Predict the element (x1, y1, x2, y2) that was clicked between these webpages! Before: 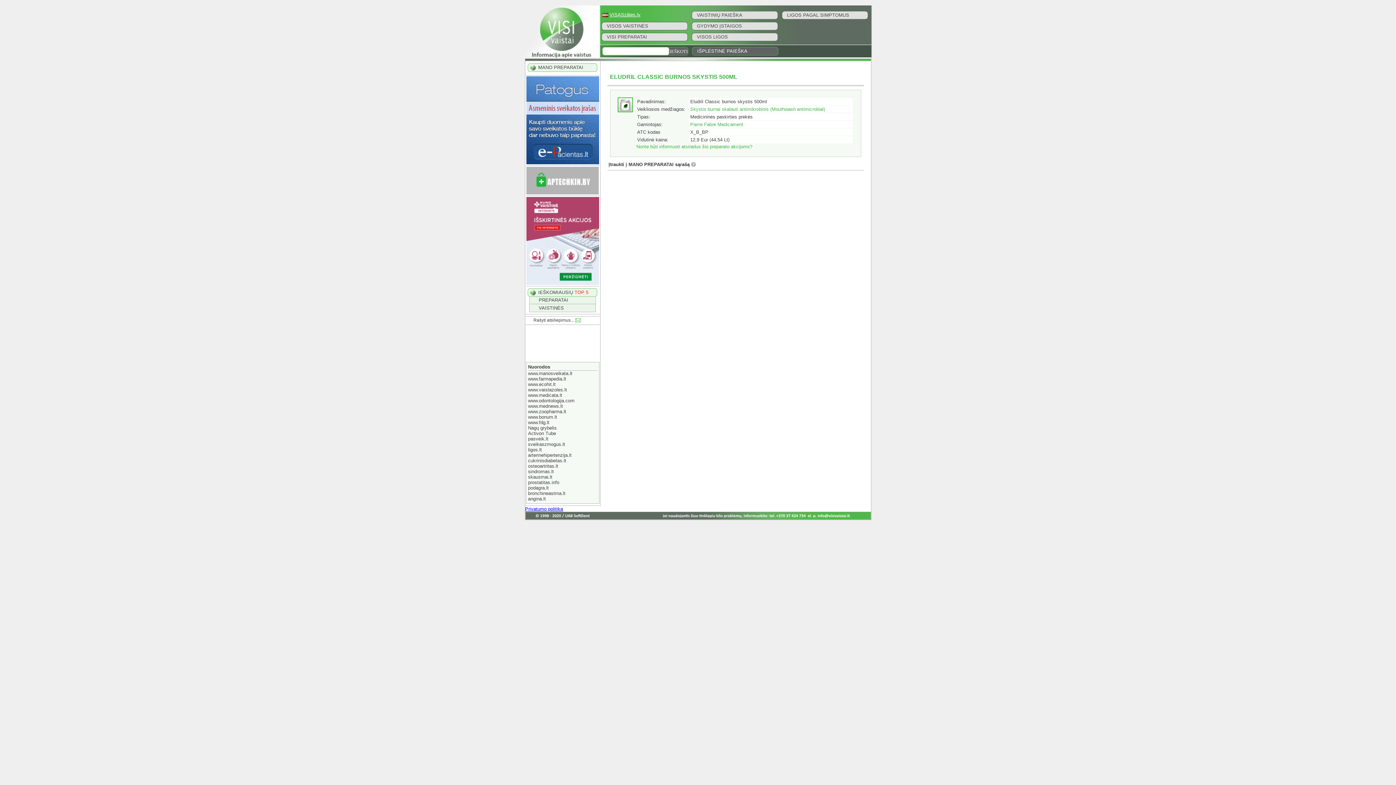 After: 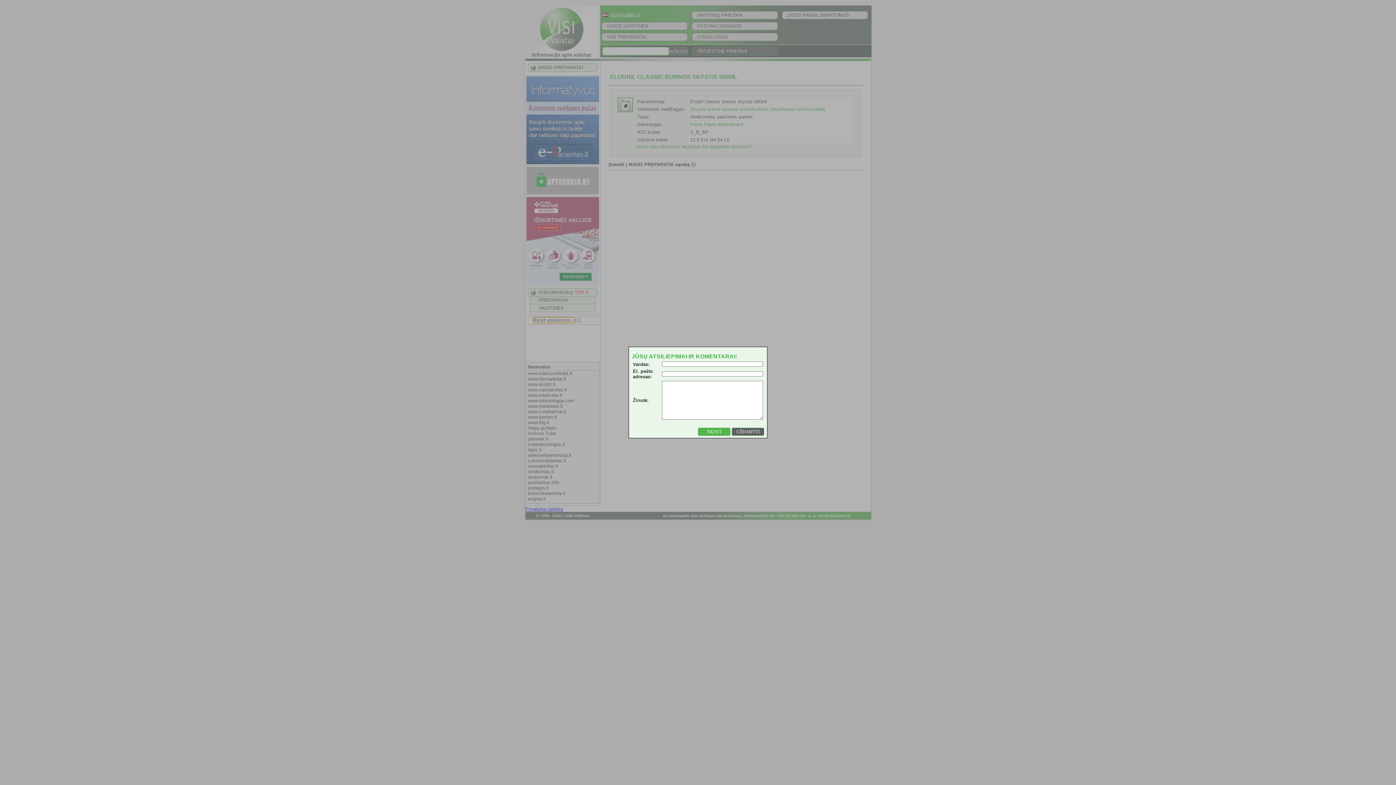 Action: label: Rašyti atsiliepimus... bbox: (533, 317, 574, 322)